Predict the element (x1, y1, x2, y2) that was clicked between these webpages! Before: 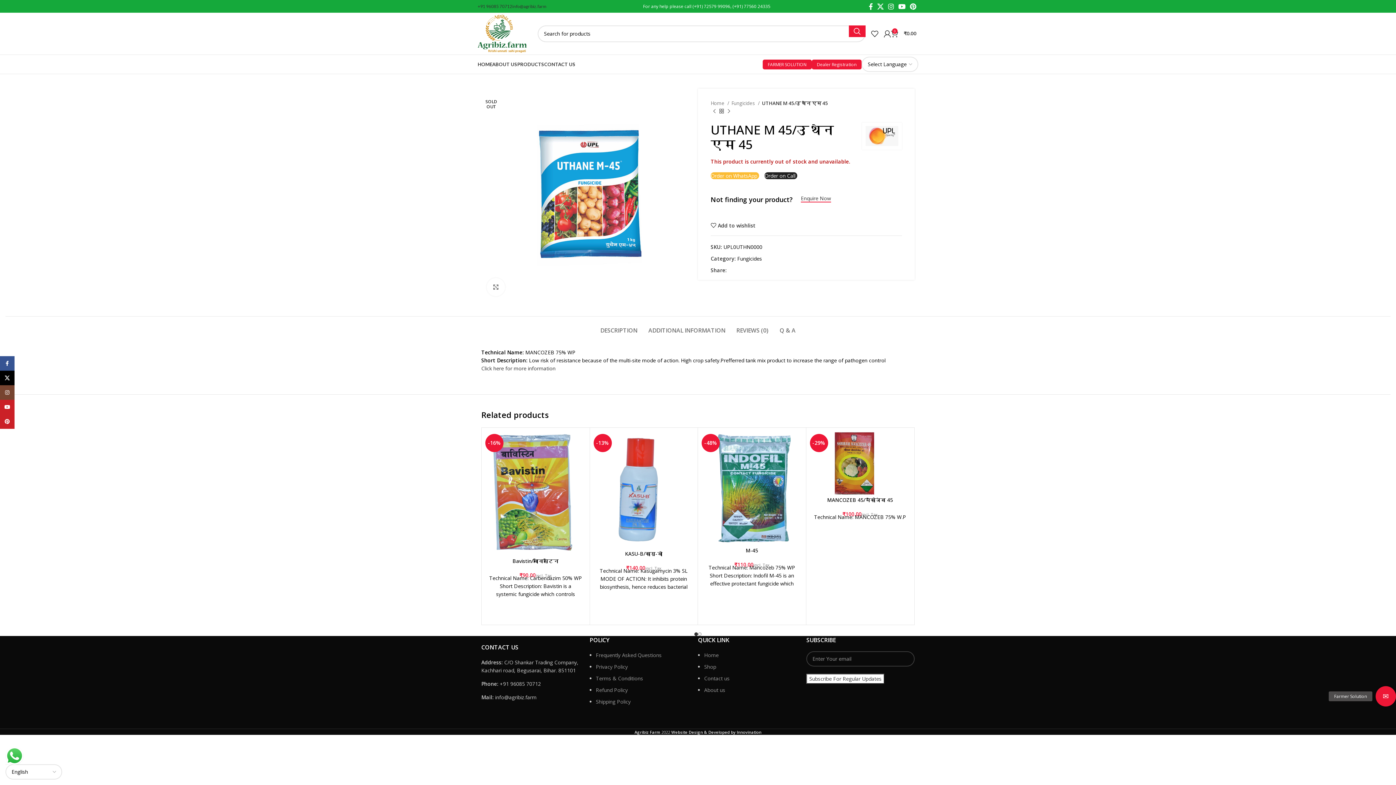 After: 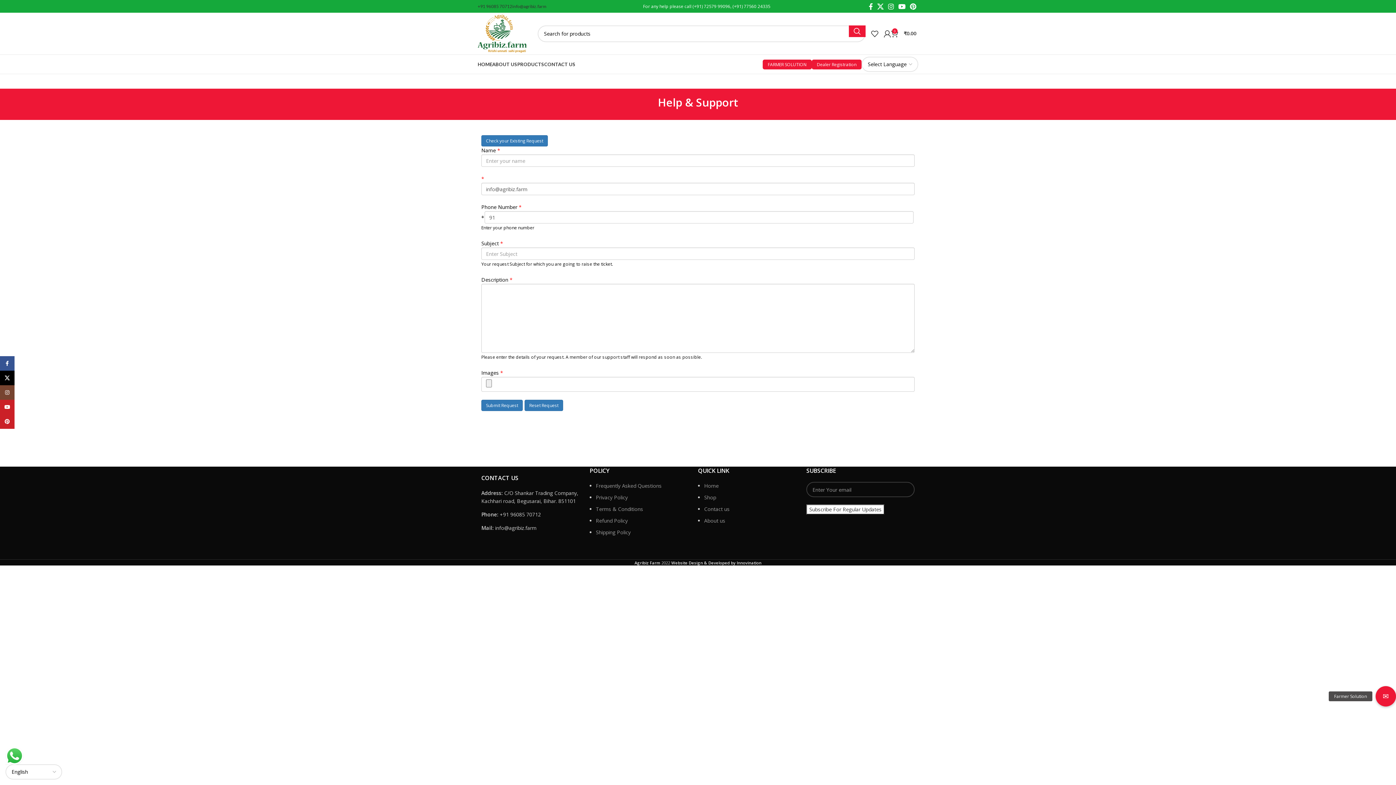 Action: bbox: (1376, 686, 1396, 706) label: Farmer Solution